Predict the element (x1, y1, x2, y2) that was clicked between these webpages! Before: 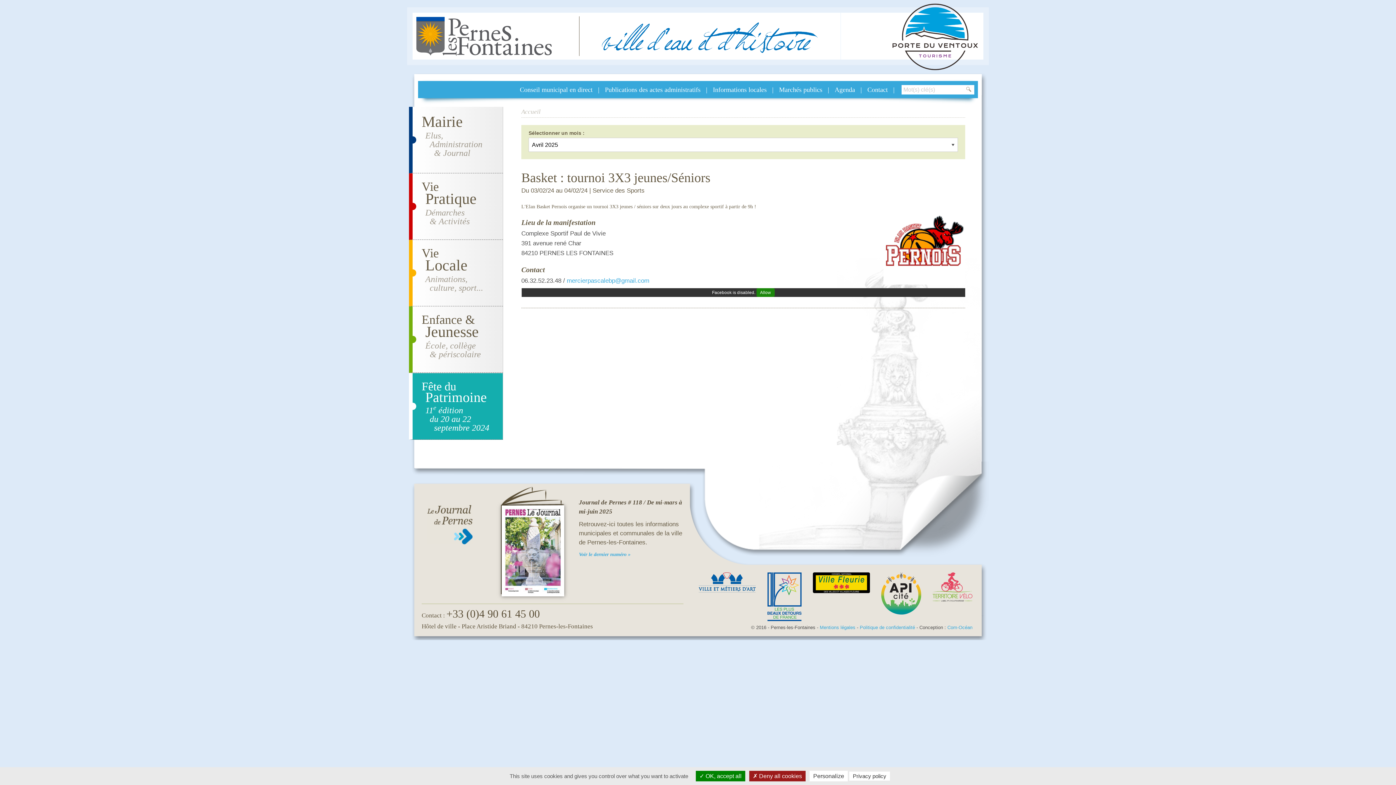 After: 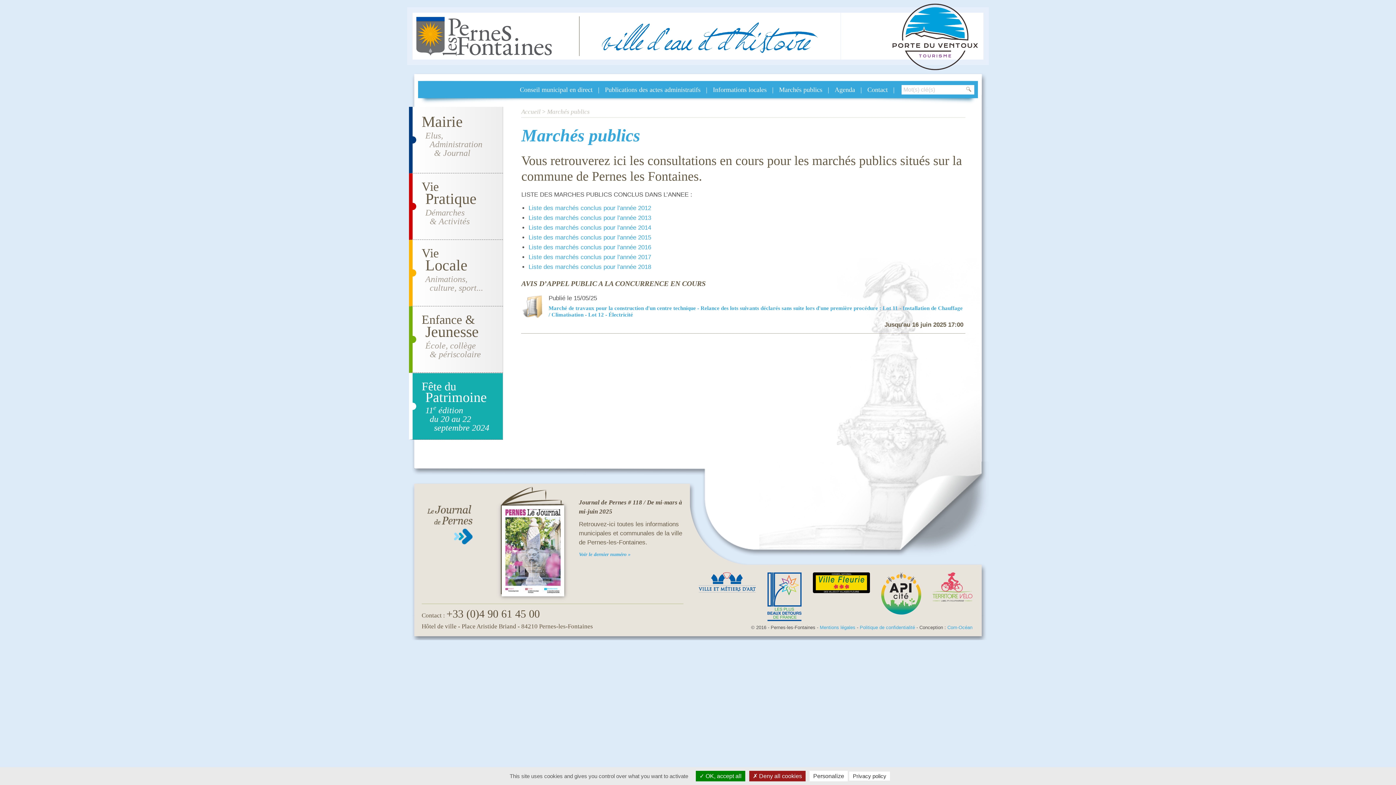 Action: label: Marchés publics bbox: (779, 85, 822, 94)